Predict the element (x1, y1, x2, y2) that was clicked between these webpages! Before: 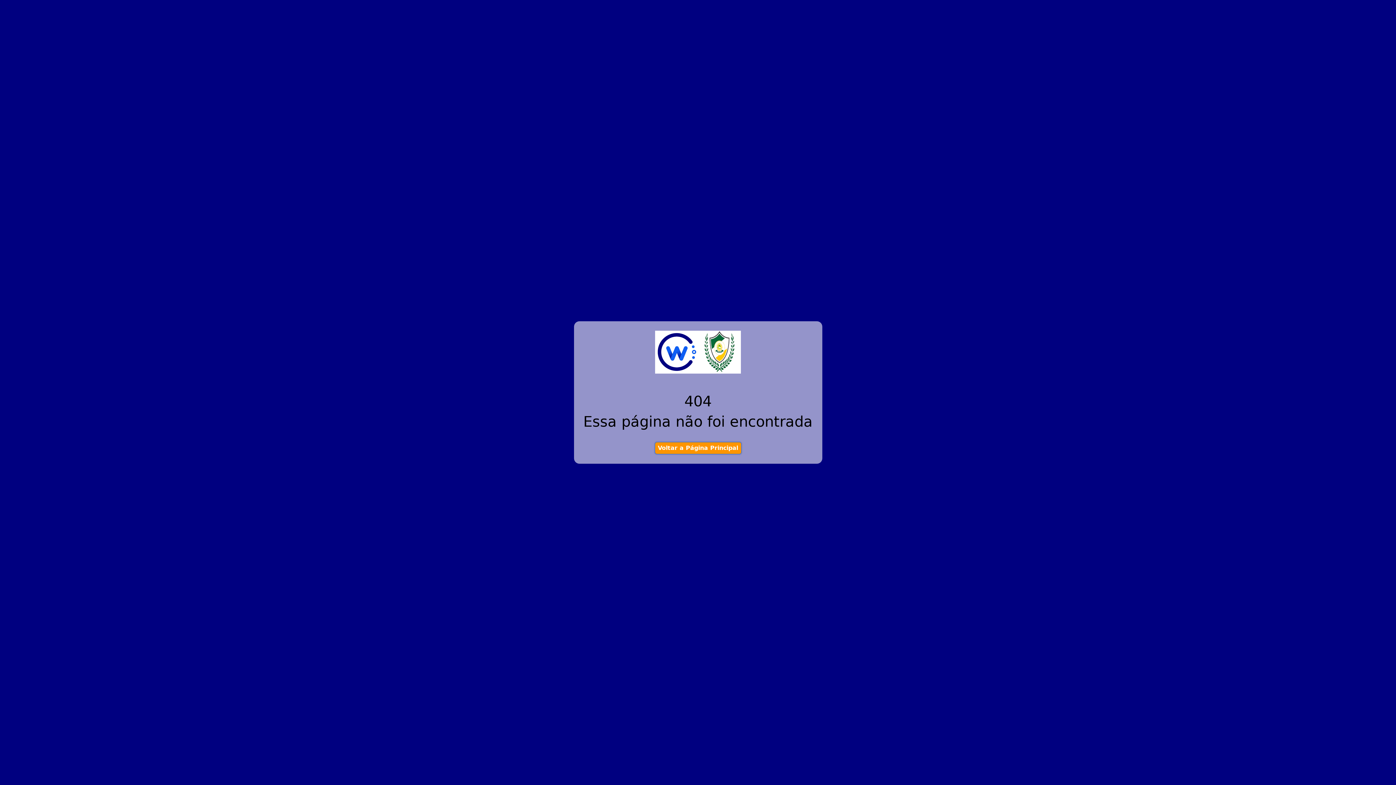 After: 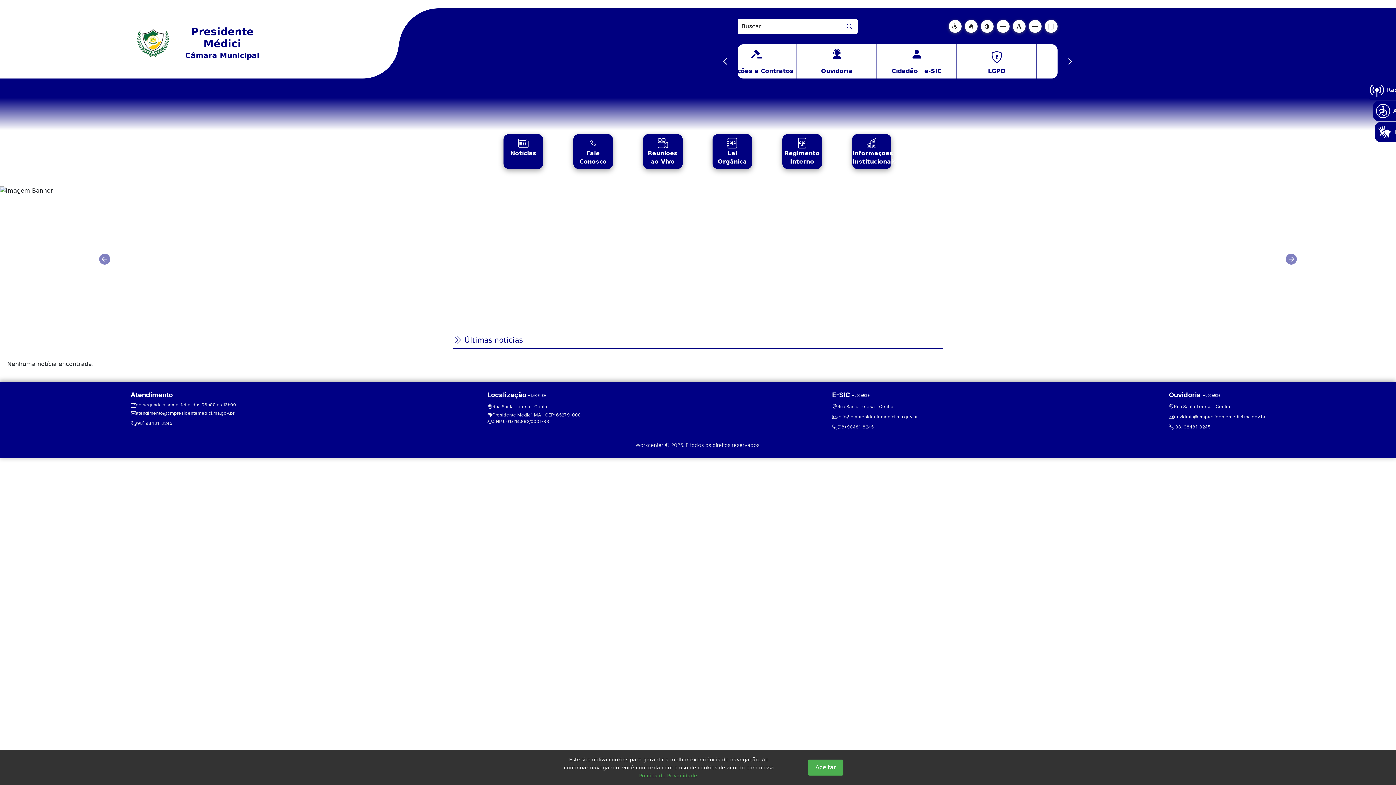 Action: bbox: (654, 442, 741, 454) label: Voltar a Página Principal